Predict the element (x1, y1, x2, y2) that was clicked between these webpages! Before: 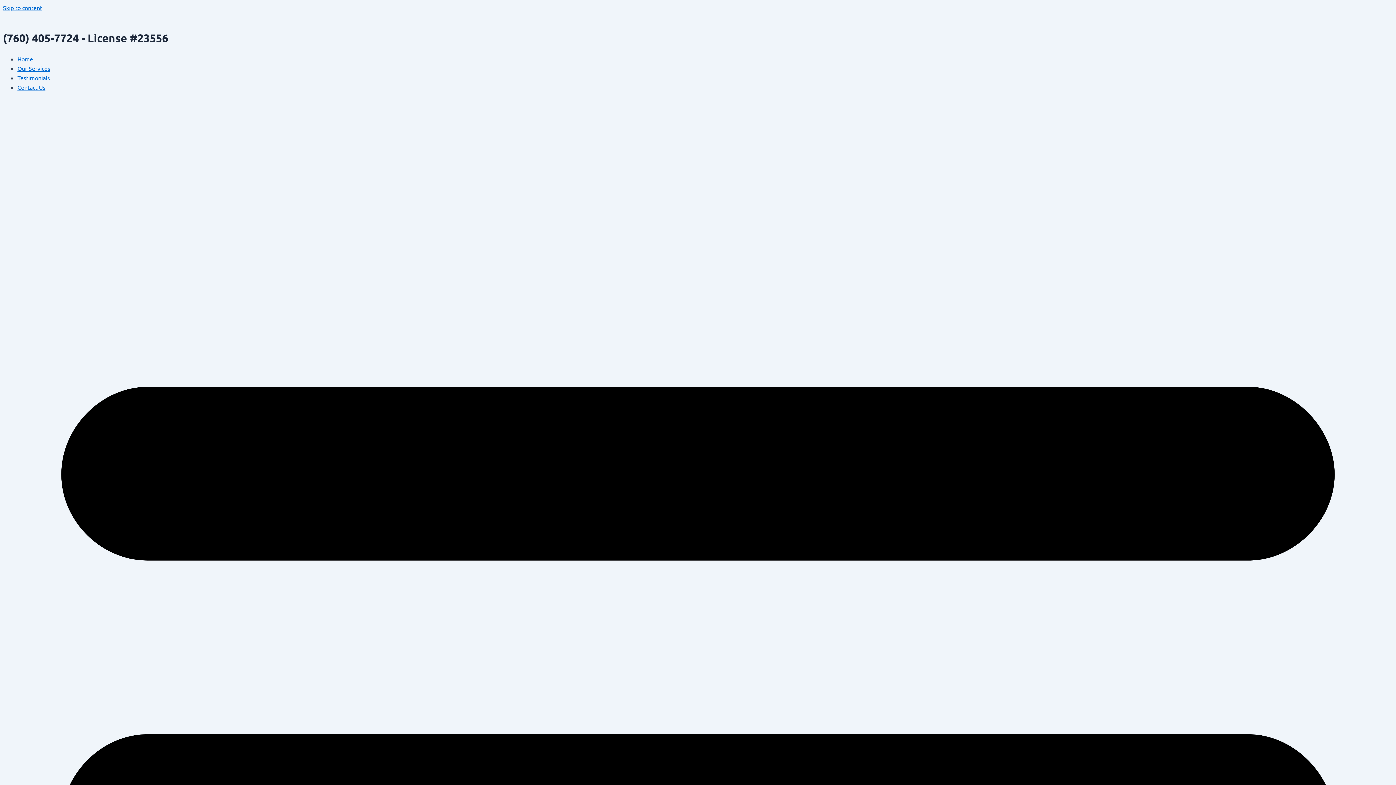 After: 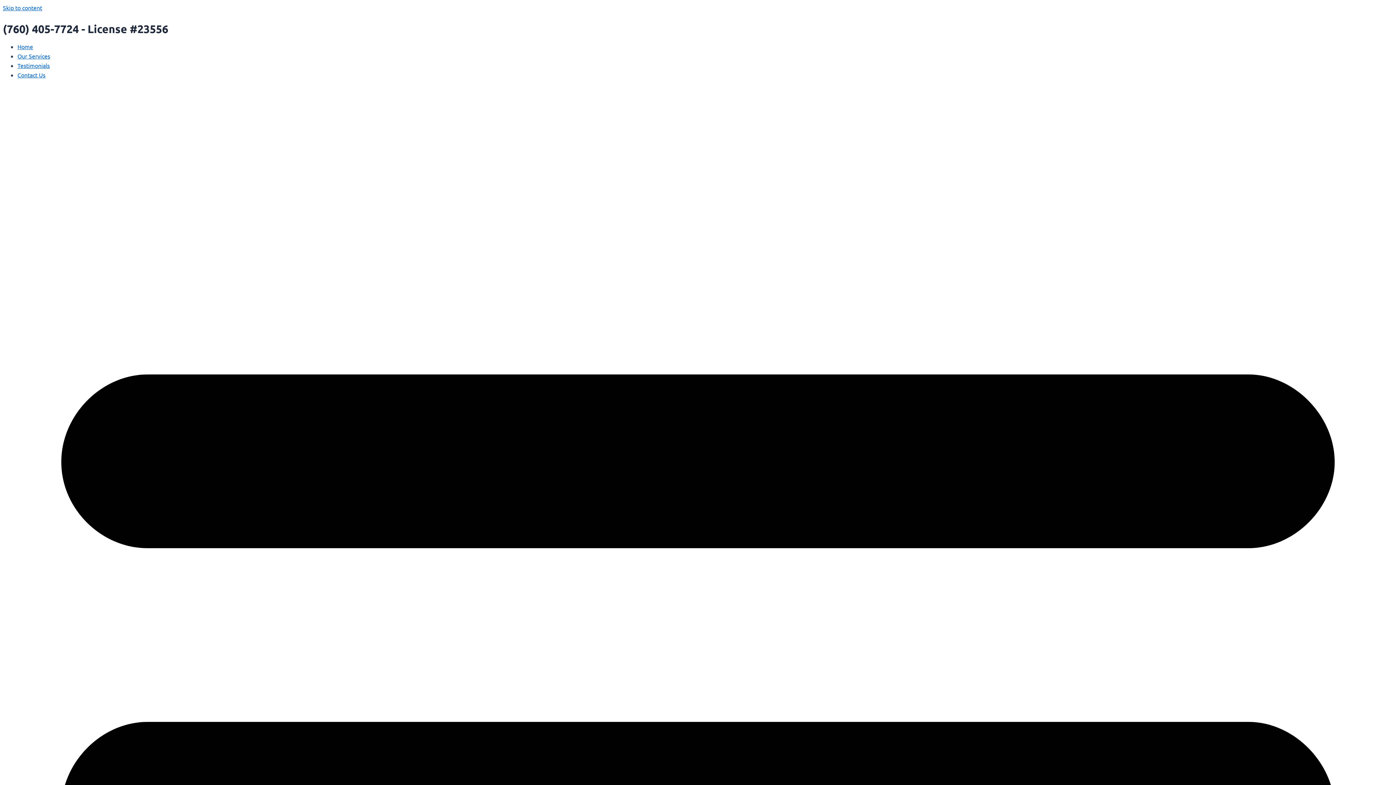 Action: label: Testimonials bbox: (17, 74, 49, 81)